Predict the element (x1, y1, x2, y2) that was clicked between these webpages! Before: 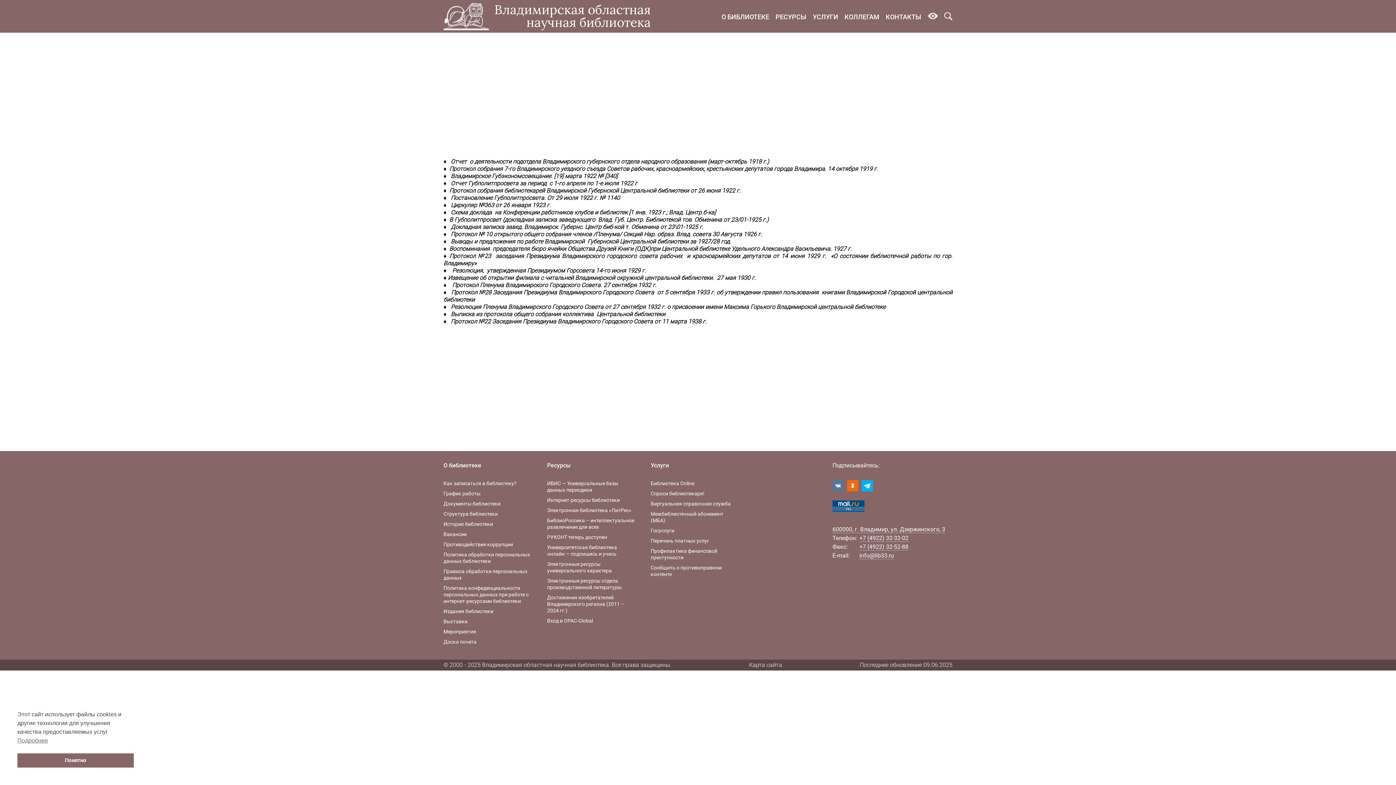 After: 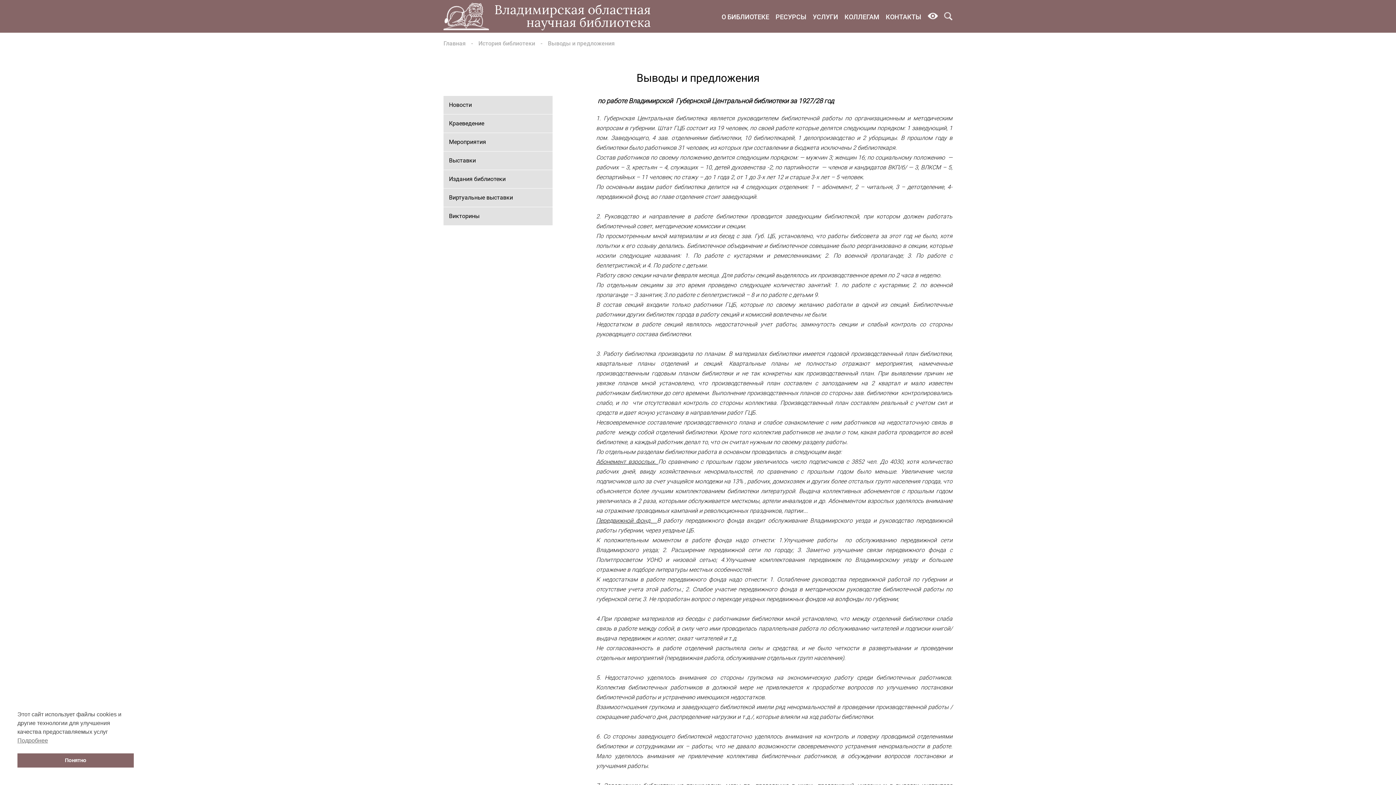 Action: label: ♦   Выводы и предложения по работе Владимирской  Губернской Центральной библиотеки за 1927/28 год. bbox: (443, 238, 731, 245)